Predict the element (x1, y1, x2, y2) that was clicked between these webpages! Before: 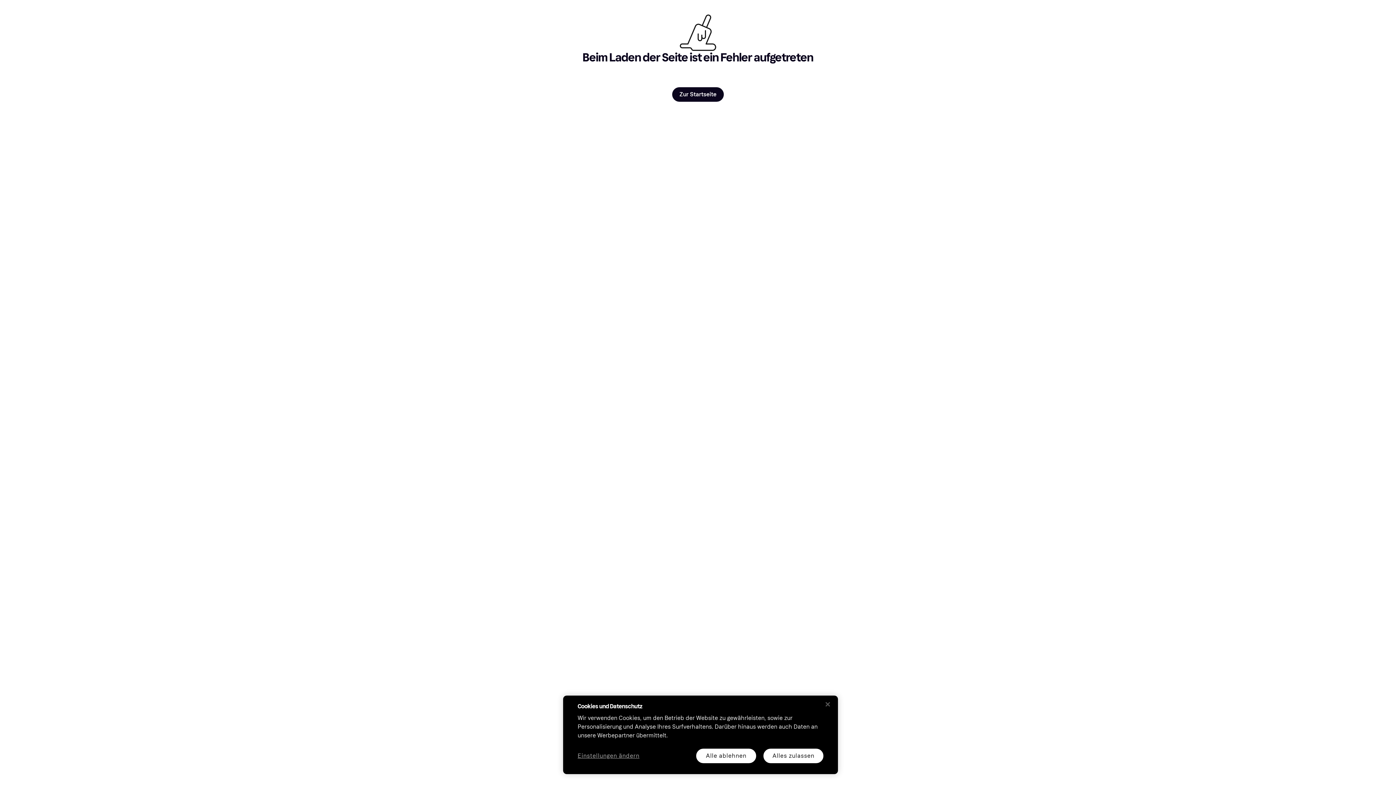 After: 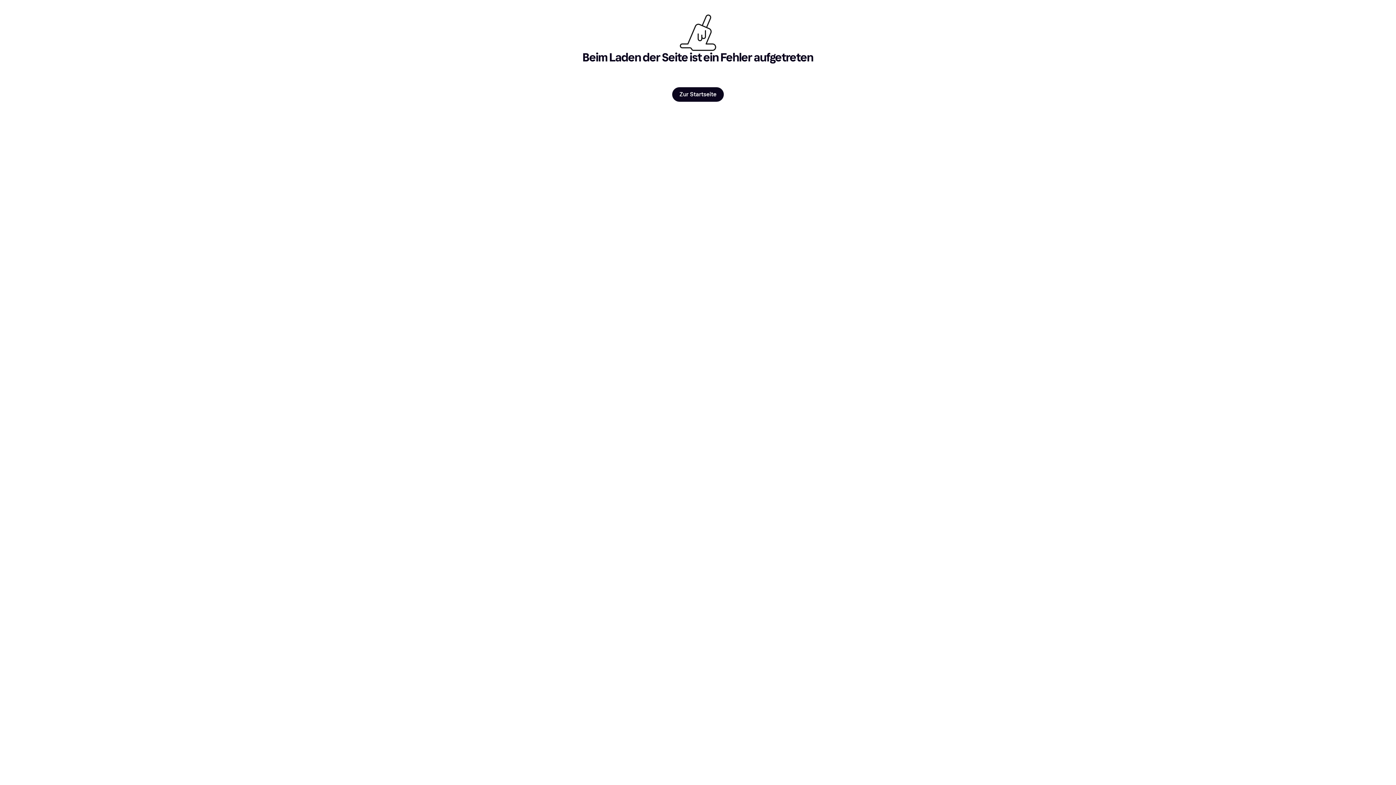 Action: label: Schließen bbox: (820, 696, 836, 712)